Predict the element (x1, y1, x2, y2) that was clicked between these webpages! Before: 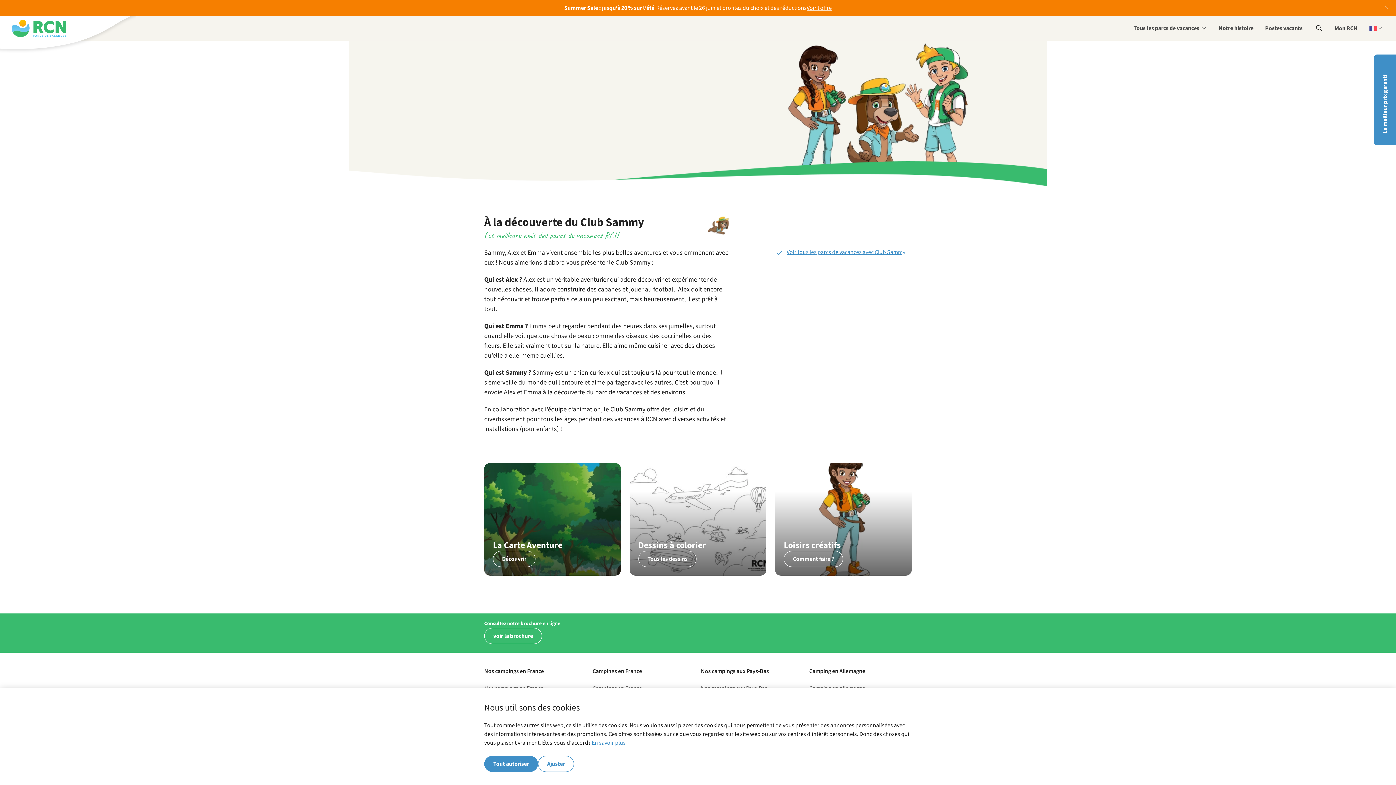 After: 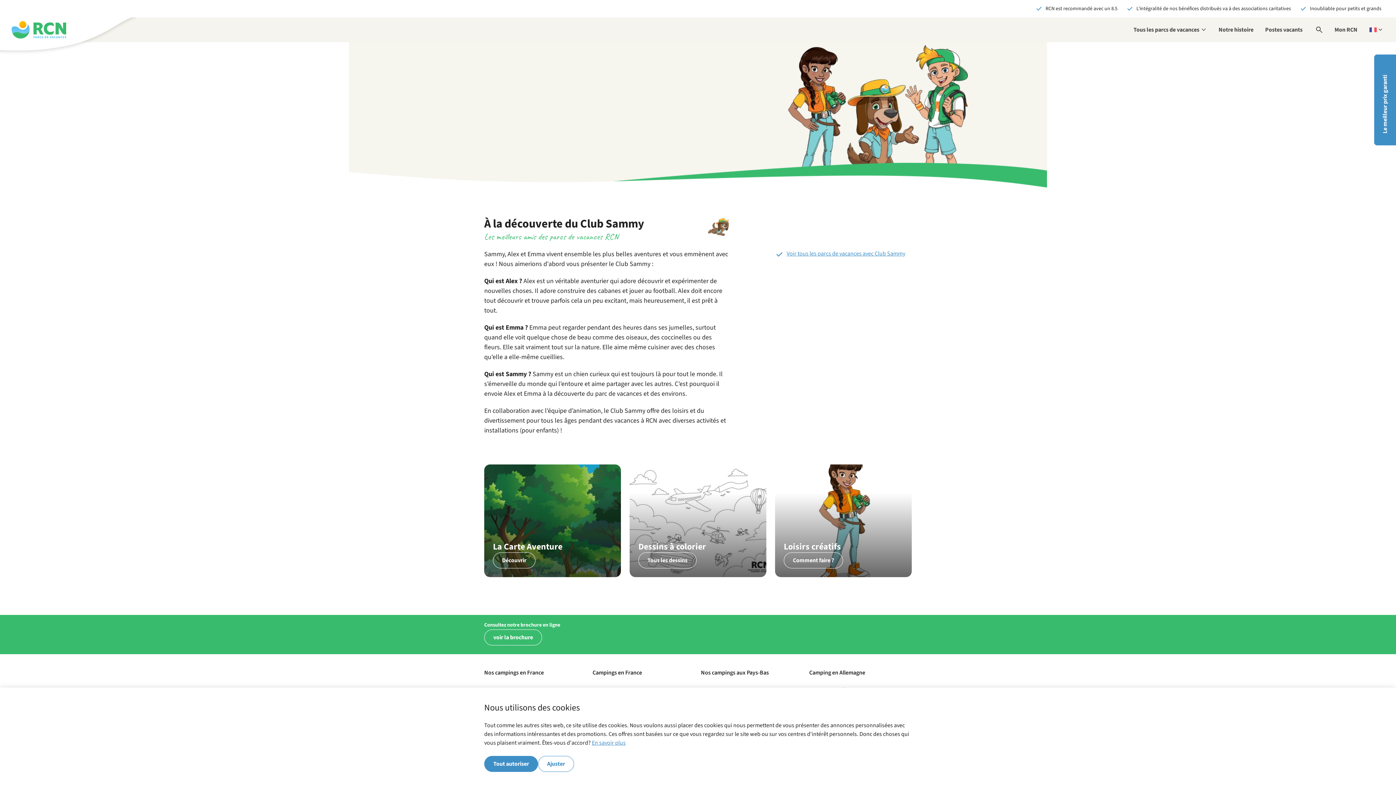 Action: bbox: (1384, 0, 1390, 16)